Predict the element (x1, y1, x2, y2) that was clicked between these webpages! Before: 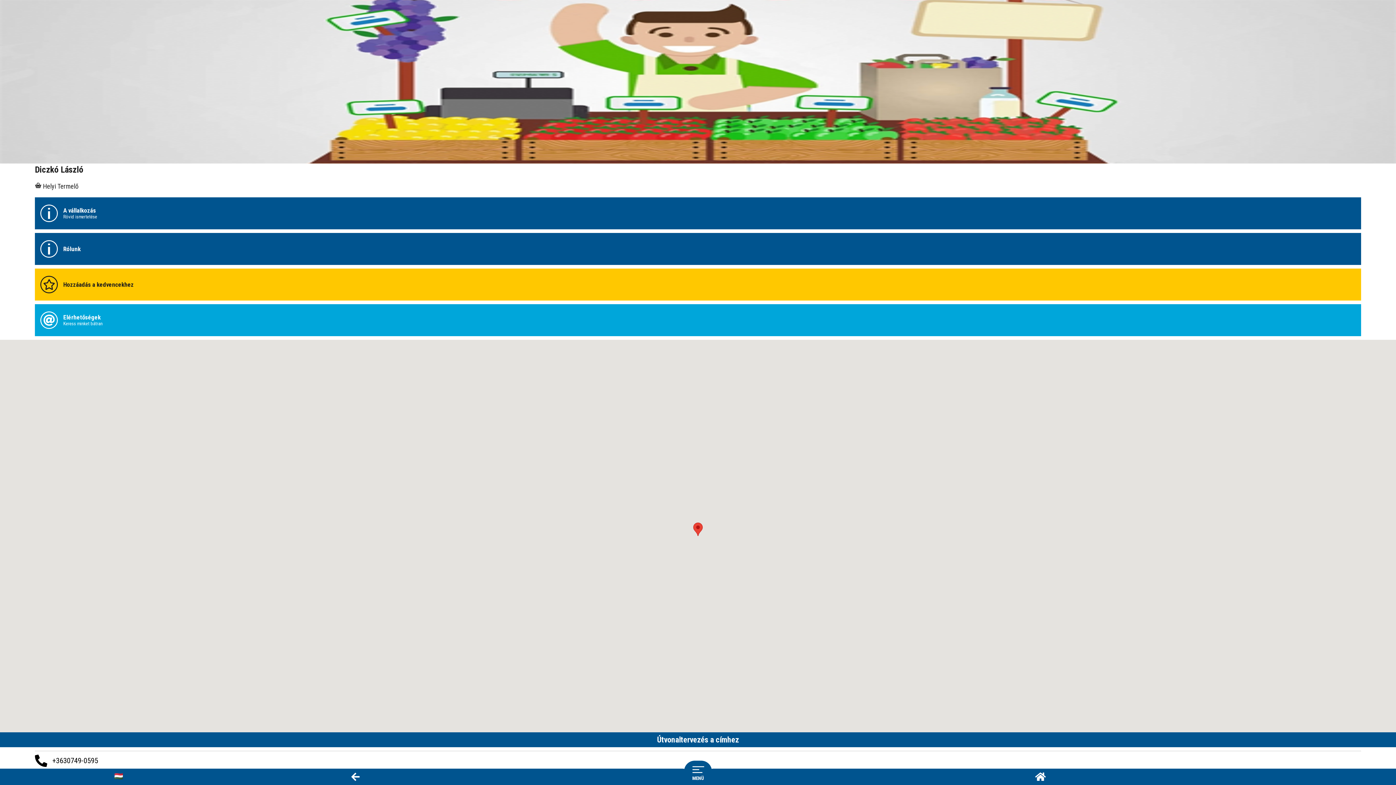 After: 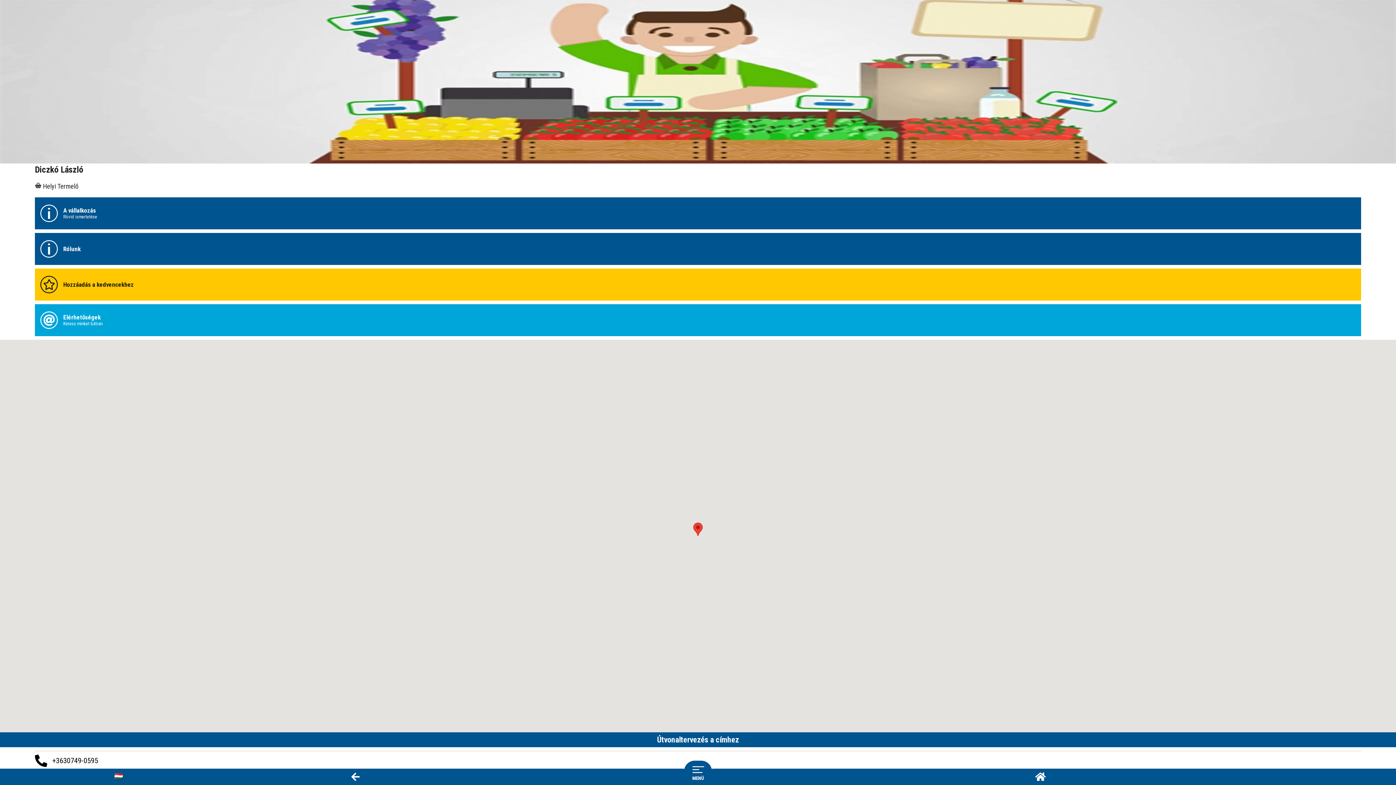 Action: bbox: (52, 756, 98, 765) label: +3630749-0595